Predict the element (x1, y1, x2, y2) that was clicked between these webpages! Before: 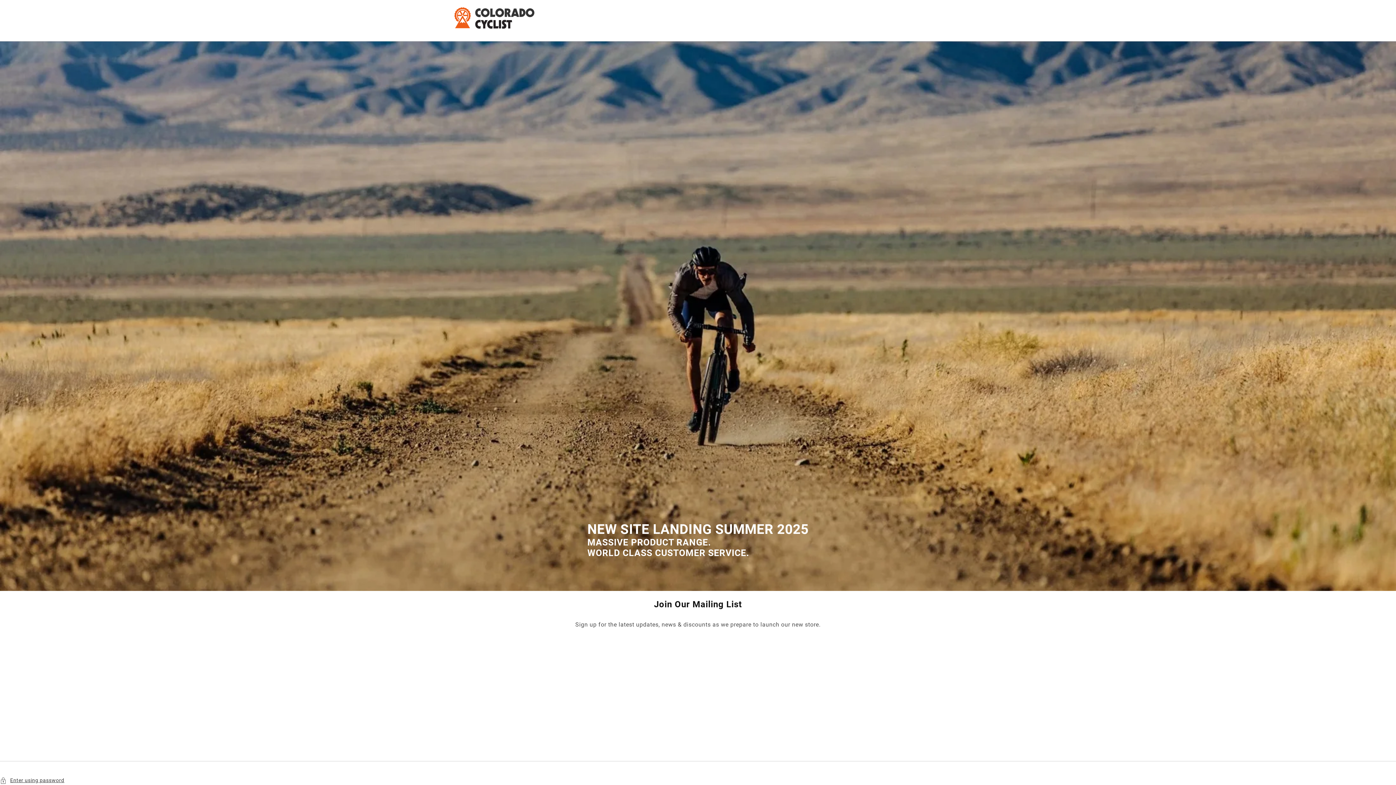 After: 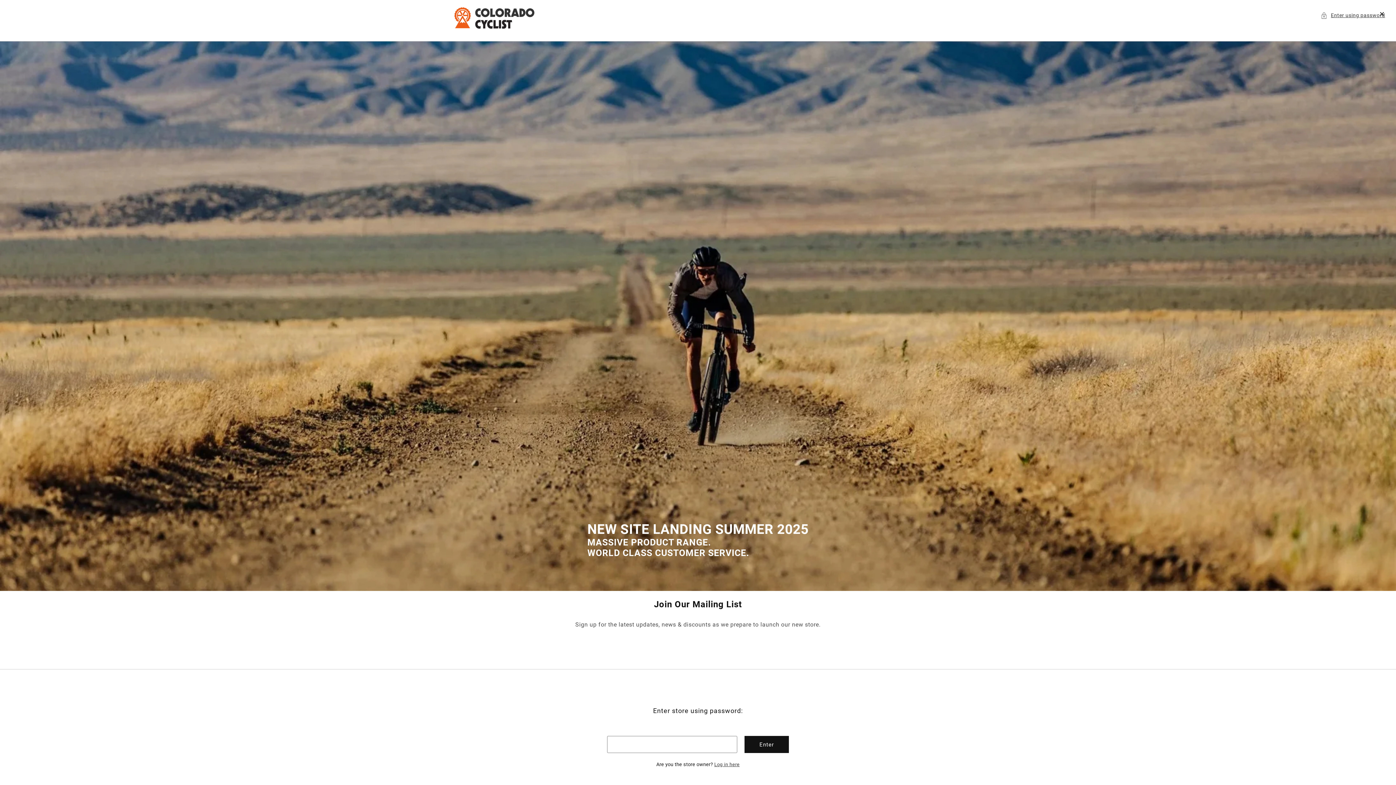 Action: bbox: (0, 776, 1396, 785) label: Enter using password